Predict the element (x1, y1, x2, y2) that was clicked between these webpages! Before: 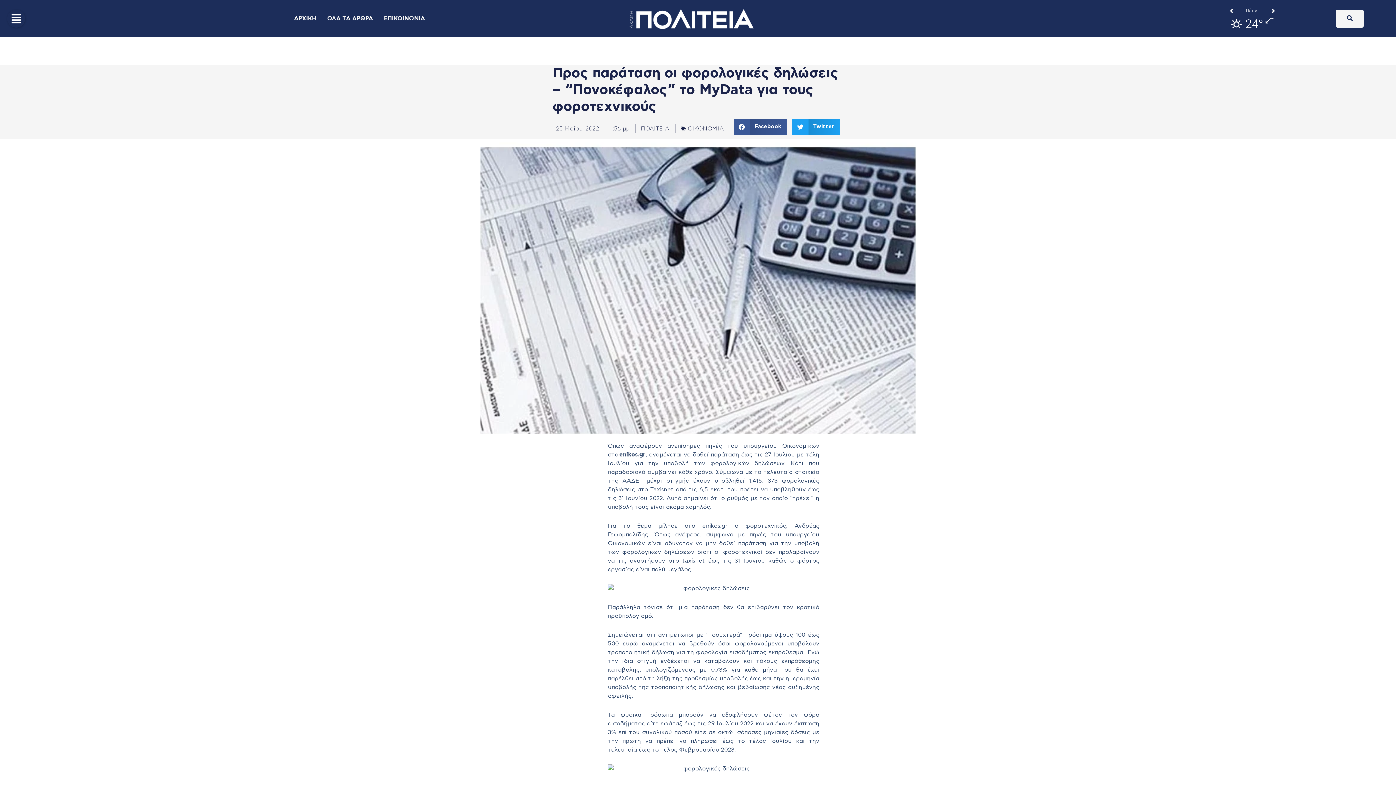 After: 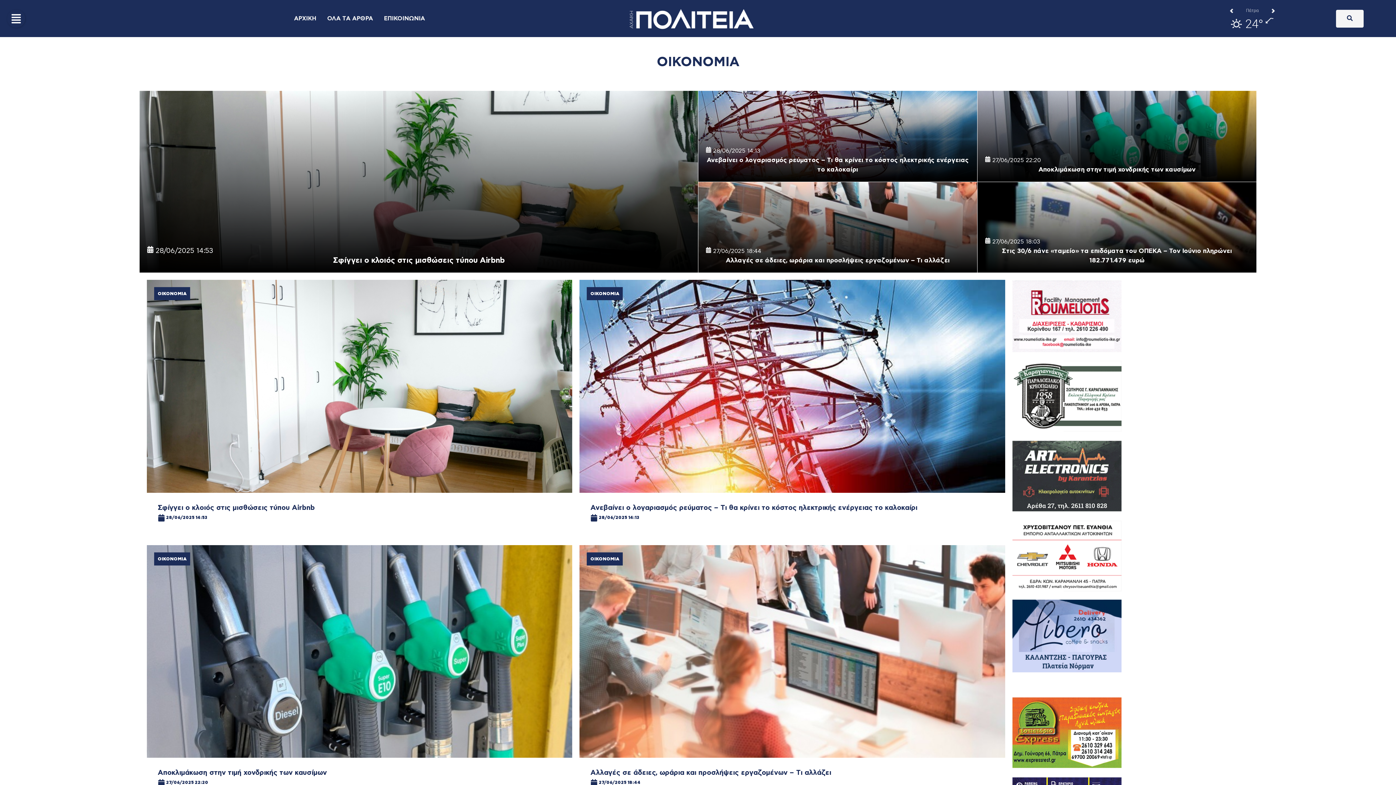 Action: label: ΟΙΚΟΝΟΜΙΑ bbox: (688, 125, 724, 131)